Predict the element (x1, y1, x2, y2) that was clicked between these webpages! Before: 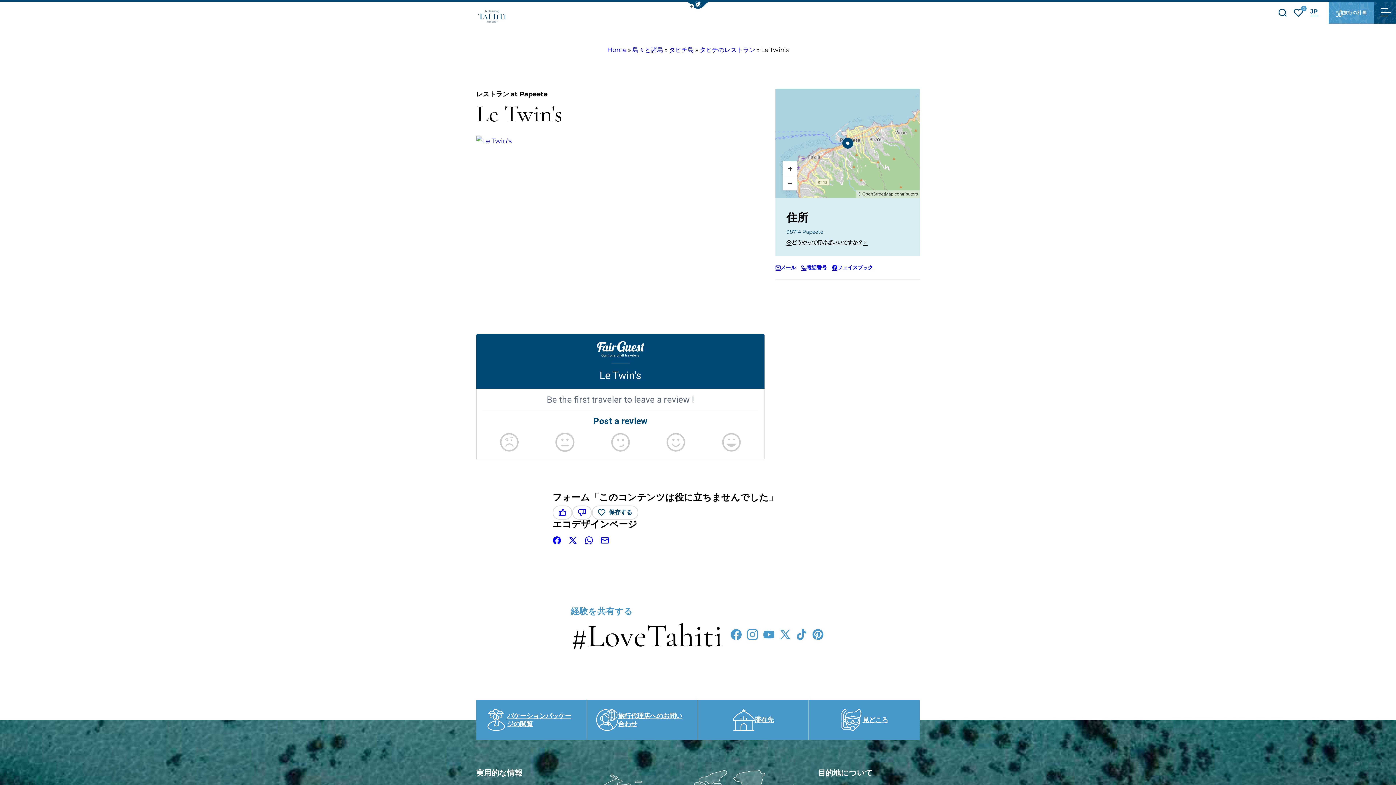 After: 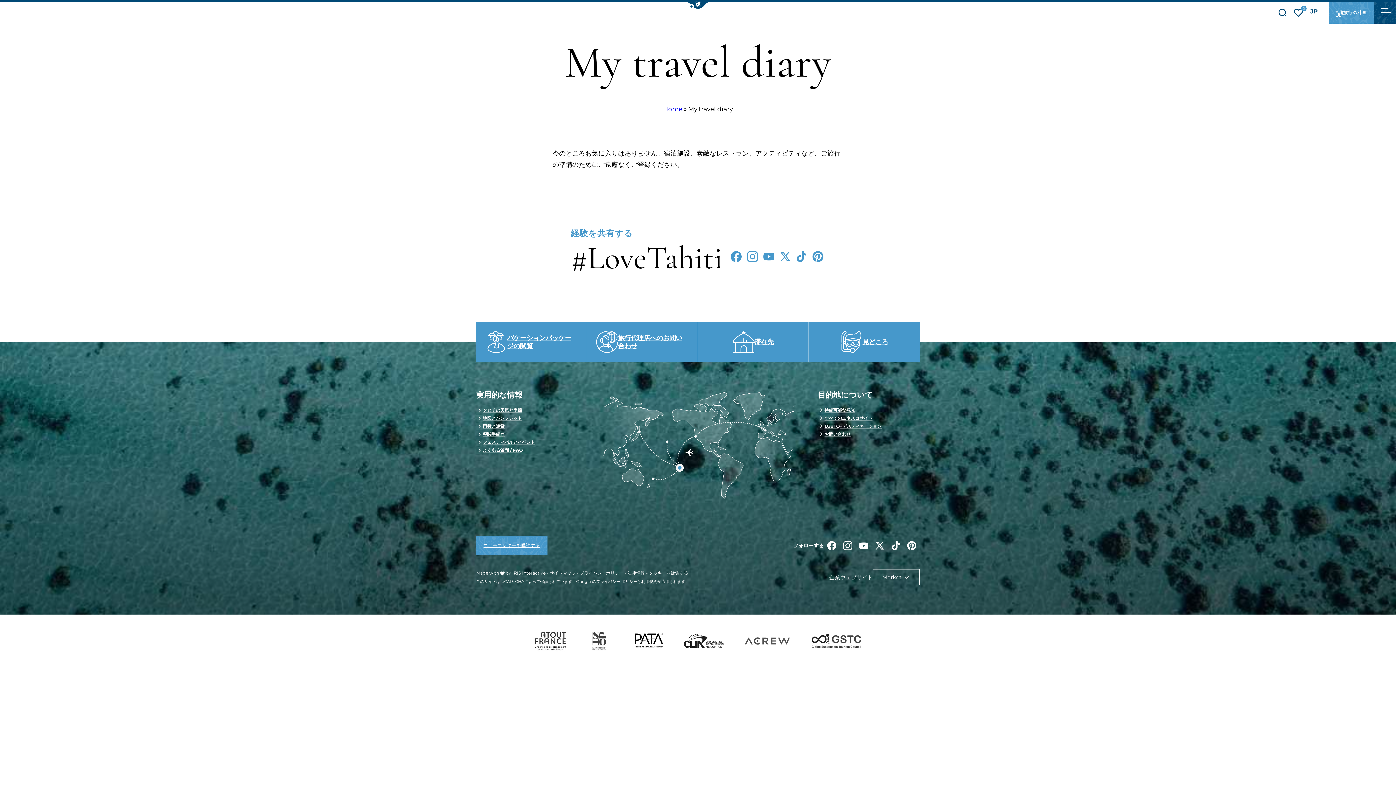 Action: label: お気に入り
0 bbox: (1294, 5, 1303, 19)